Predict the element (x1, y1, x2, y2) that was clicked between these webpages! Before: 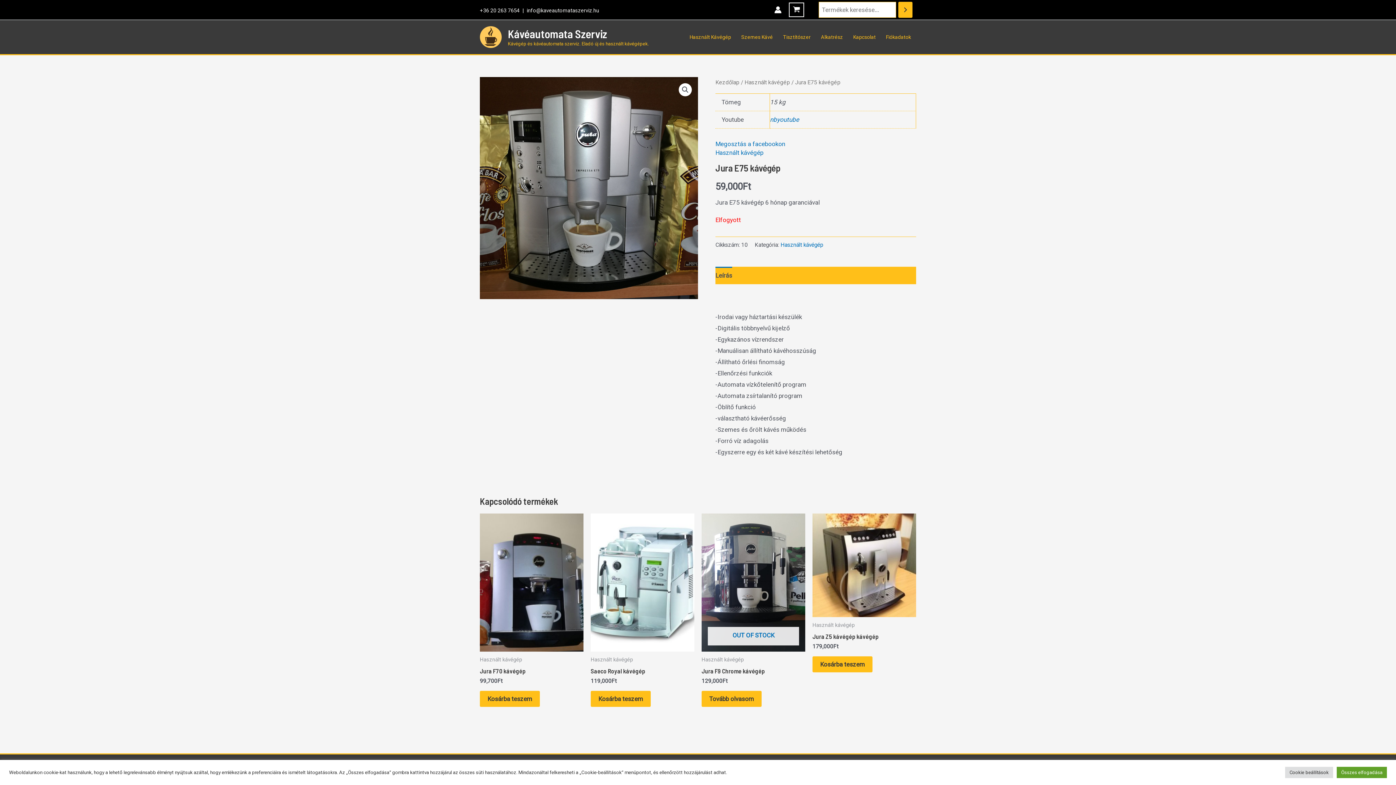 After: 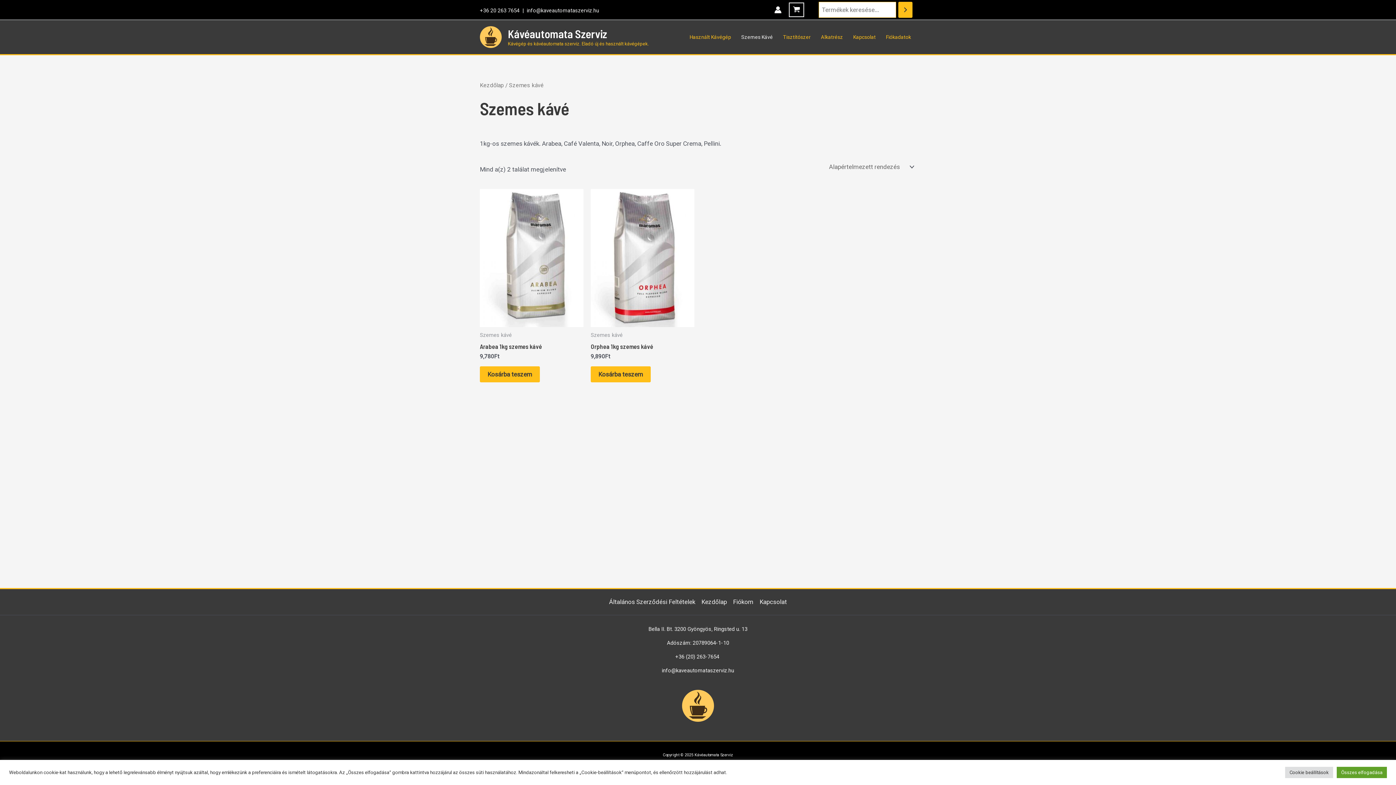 Action: label: Szemes Kávé bbox: (736, 28, 778, 46)